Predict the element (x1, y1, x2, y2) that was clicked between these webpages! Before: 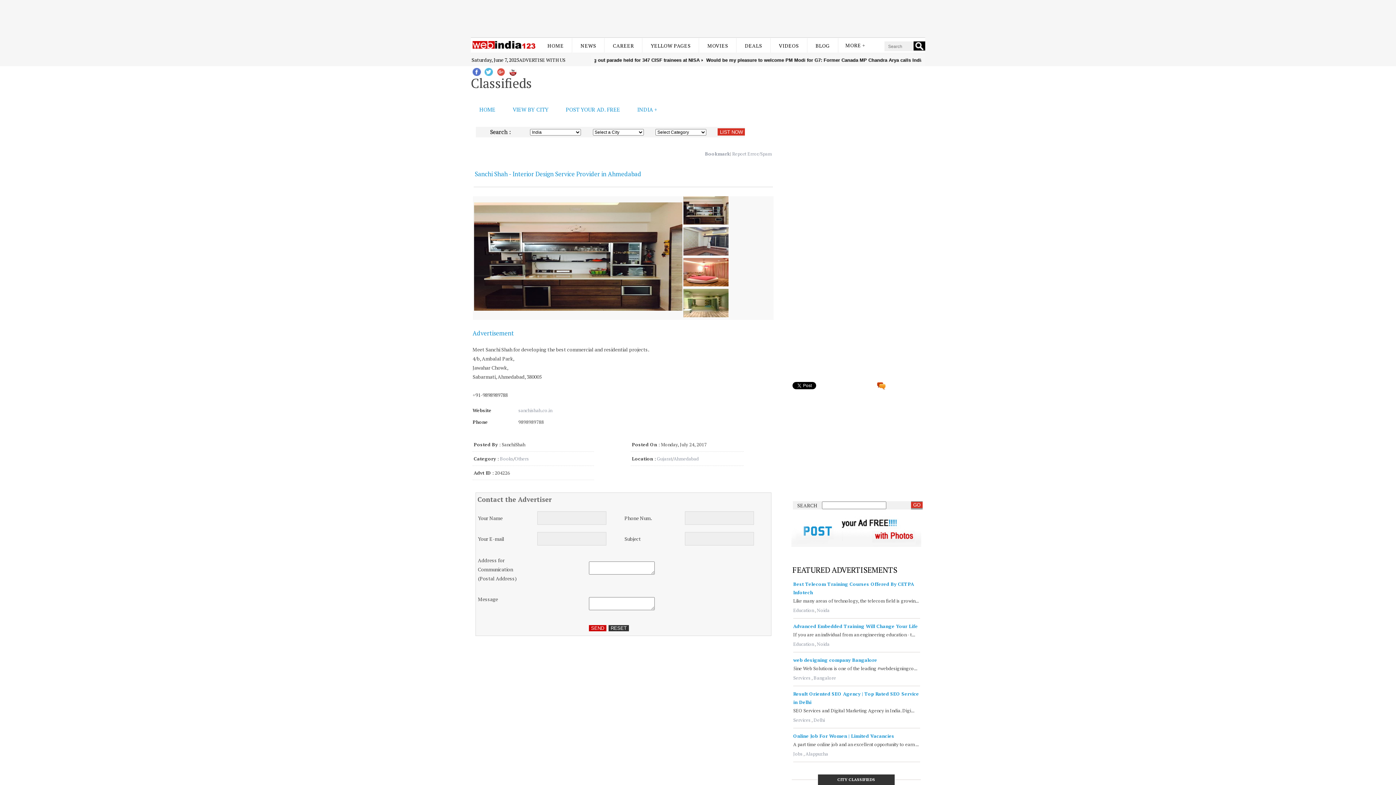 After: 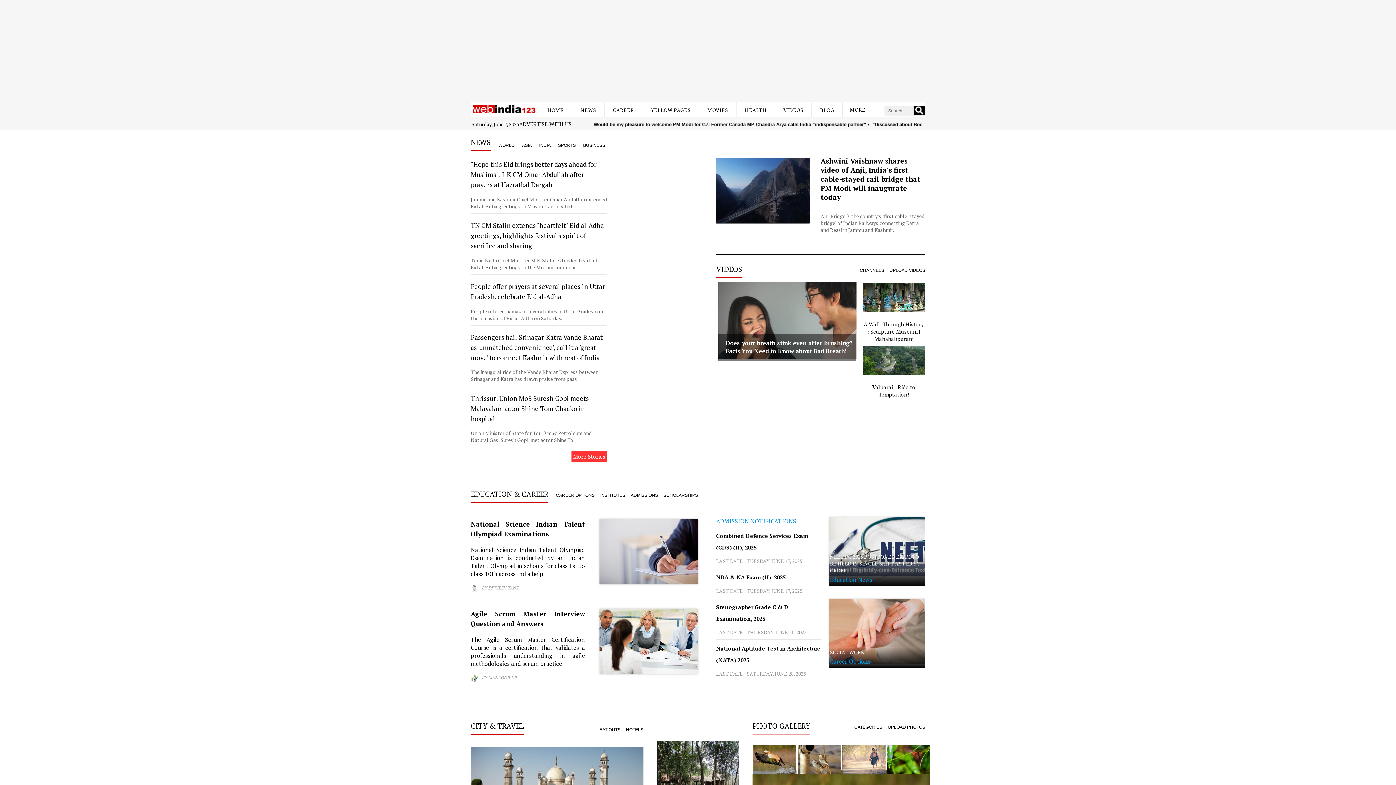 Action: label: HOME bbox: (547, 42, 564, 49)